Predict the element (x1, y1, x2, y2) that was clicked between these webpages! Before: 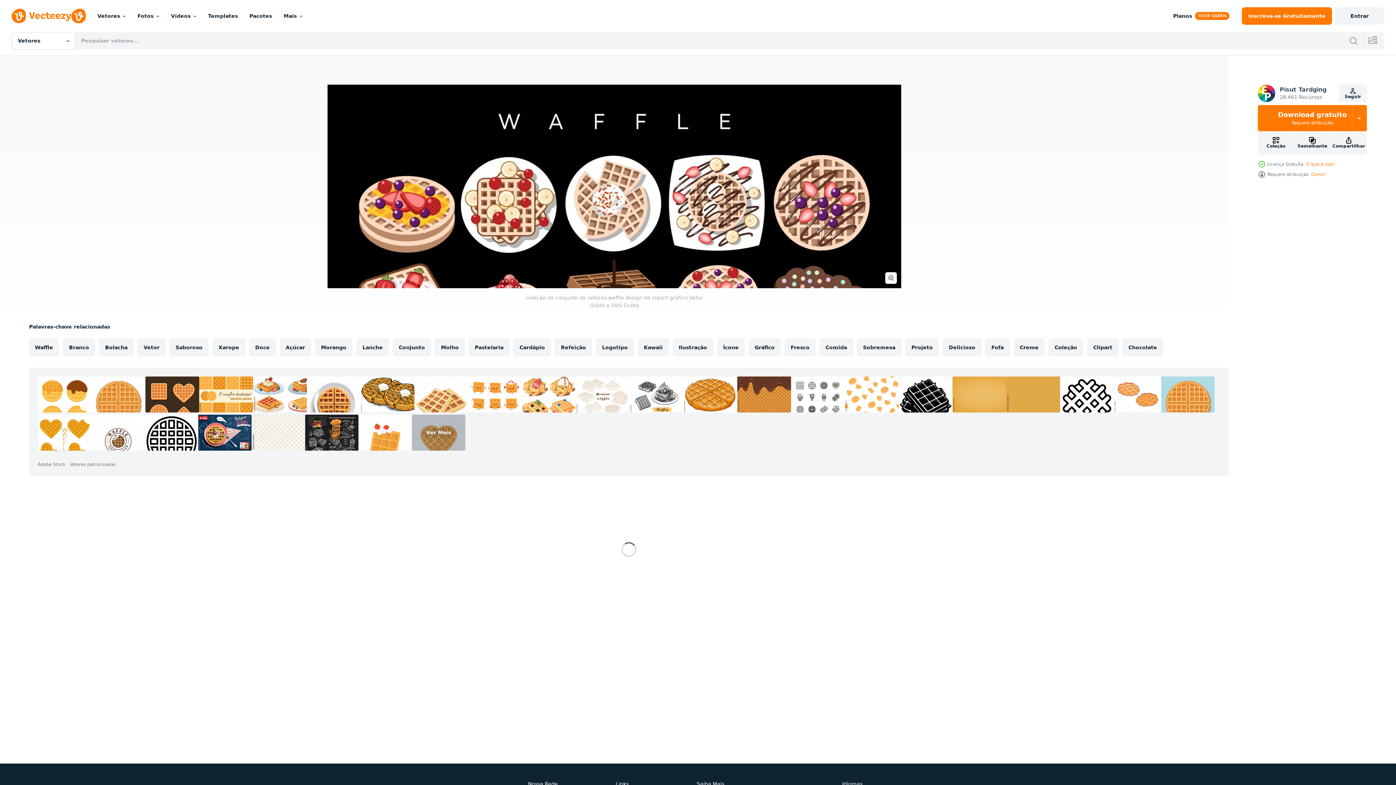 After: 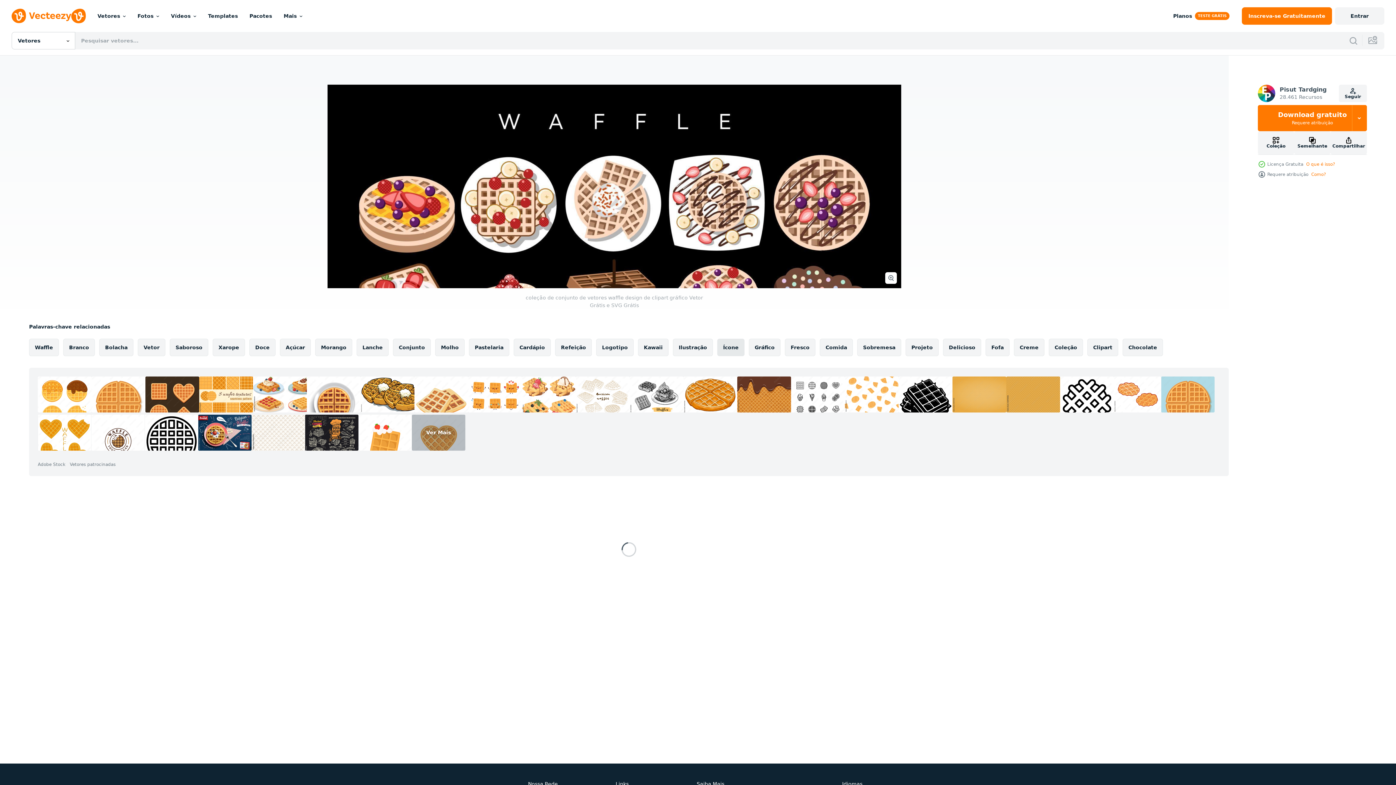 Action: bbox: (717, 338, 744, 356) label: Ícone